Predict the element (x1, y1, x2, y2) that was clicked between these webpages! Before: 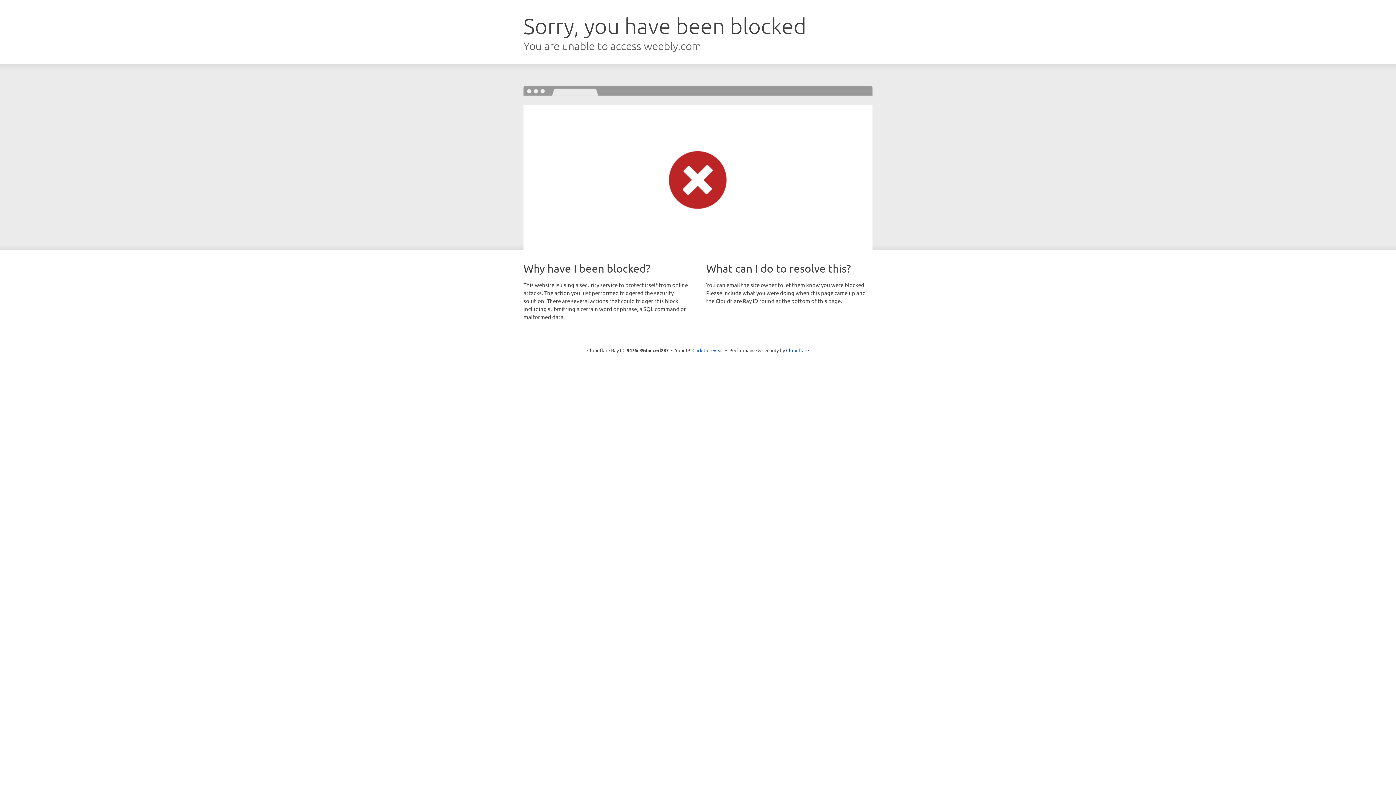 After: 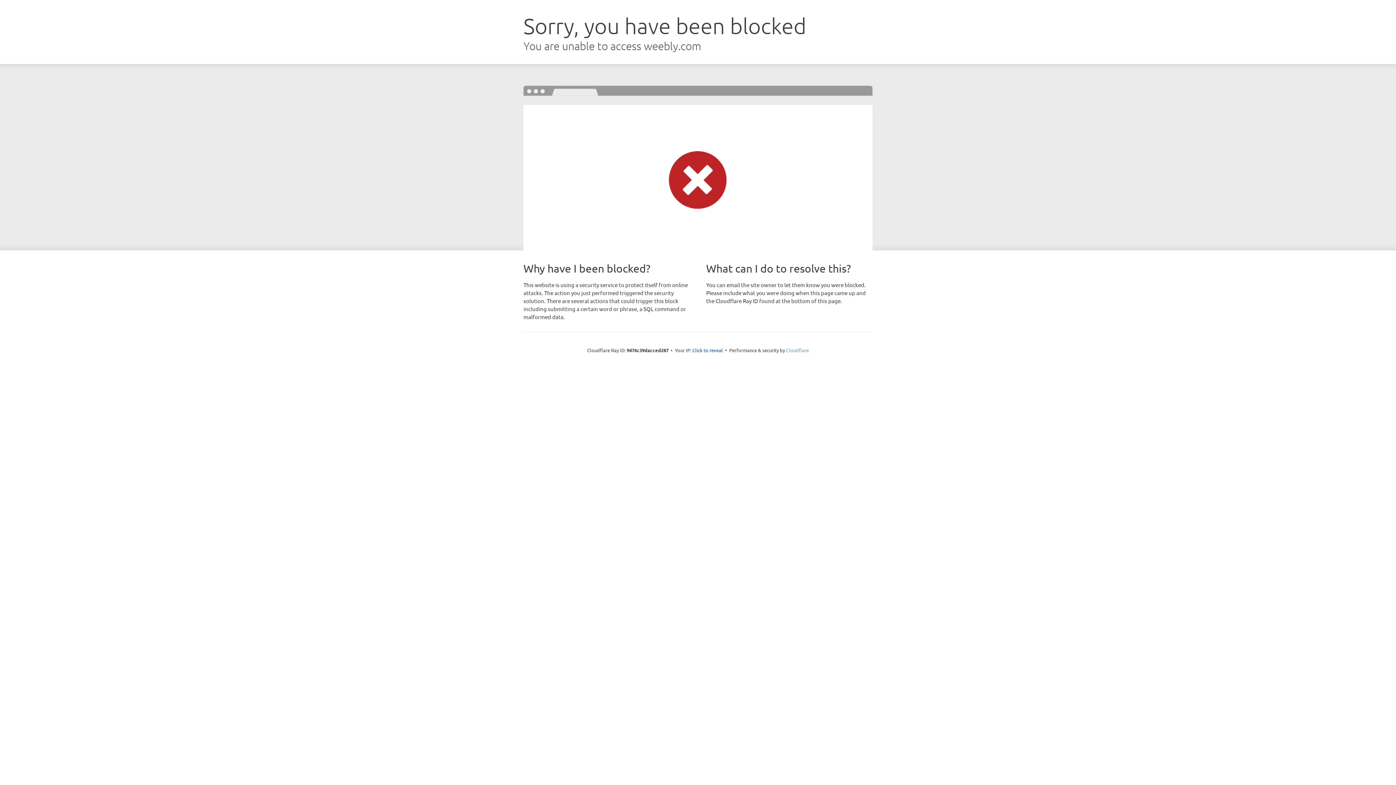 Action: label: Cloudflare bbox: (786, 347, 809, 353)